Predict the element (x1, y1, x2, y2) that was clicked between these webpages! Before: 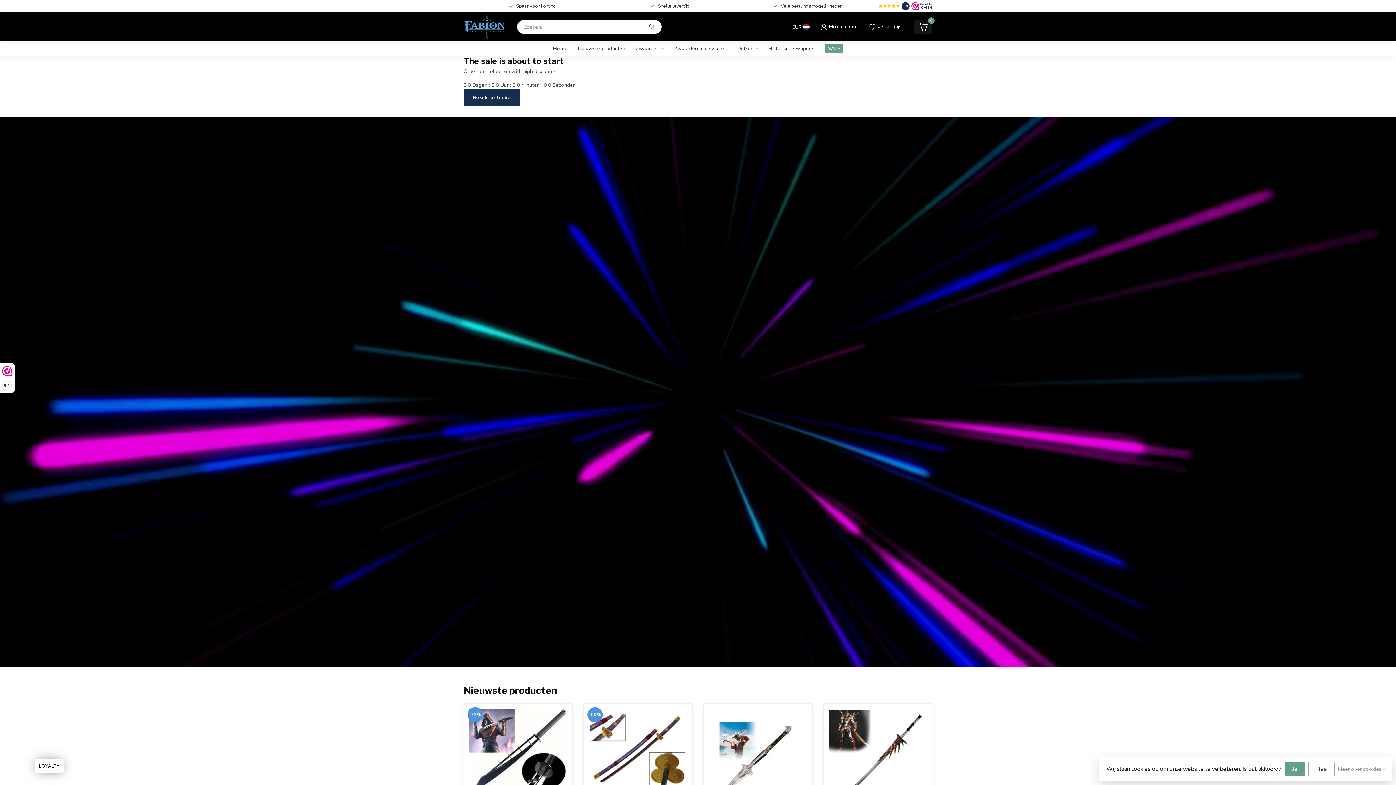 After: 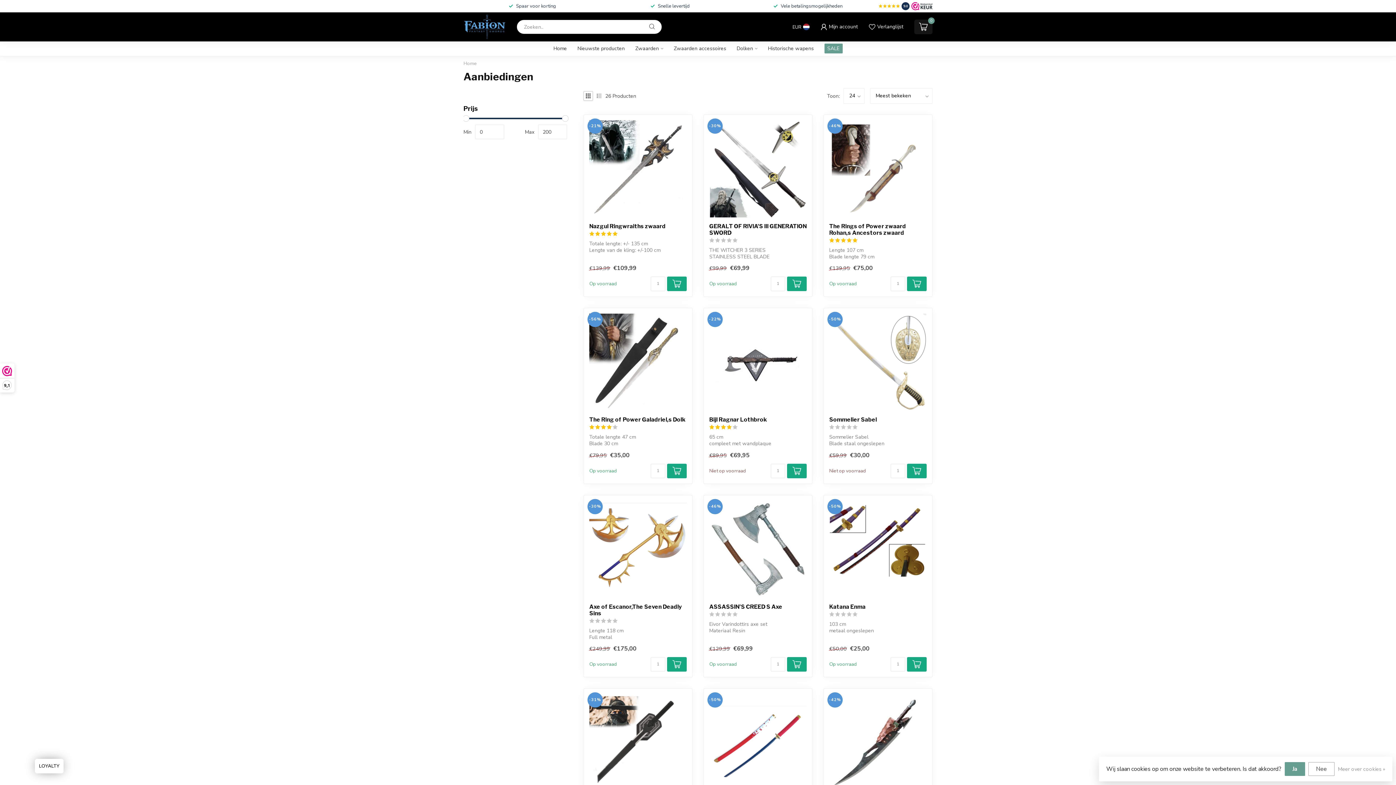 Action: bbox: (0, 117, 1396, 666)